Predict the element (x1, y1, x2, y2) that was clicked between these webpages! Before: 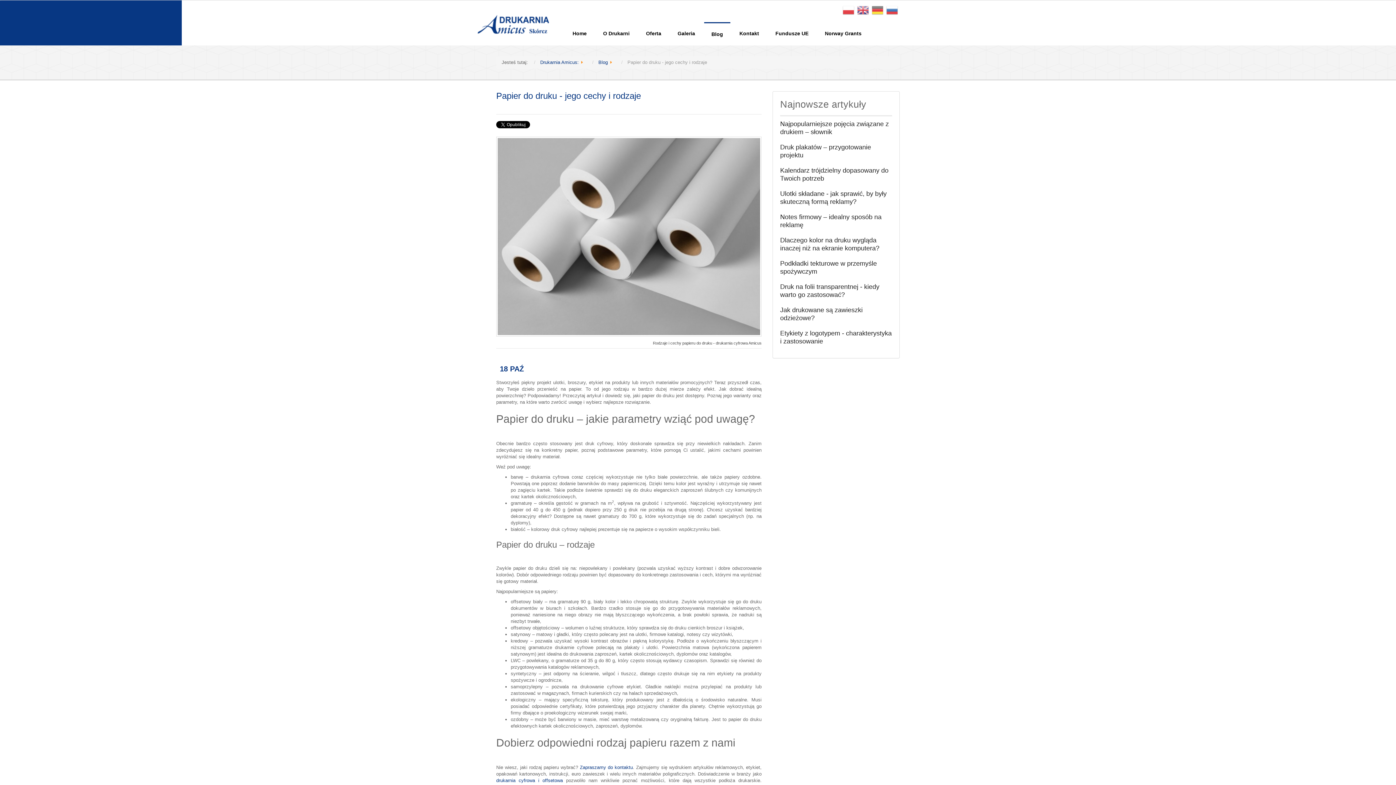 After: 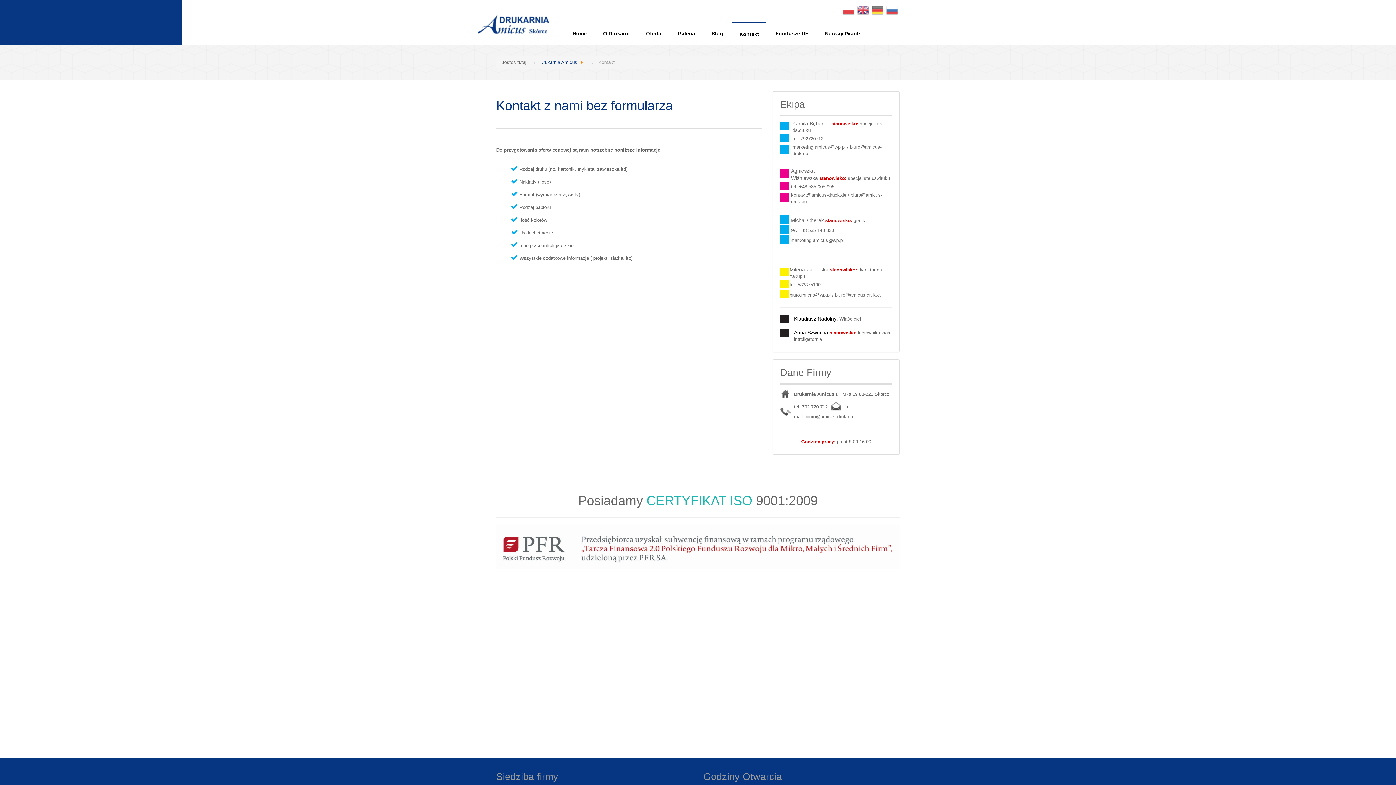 Action: label: Zapraszamy do kontaktu bbox: (580, 764, 633, 770)